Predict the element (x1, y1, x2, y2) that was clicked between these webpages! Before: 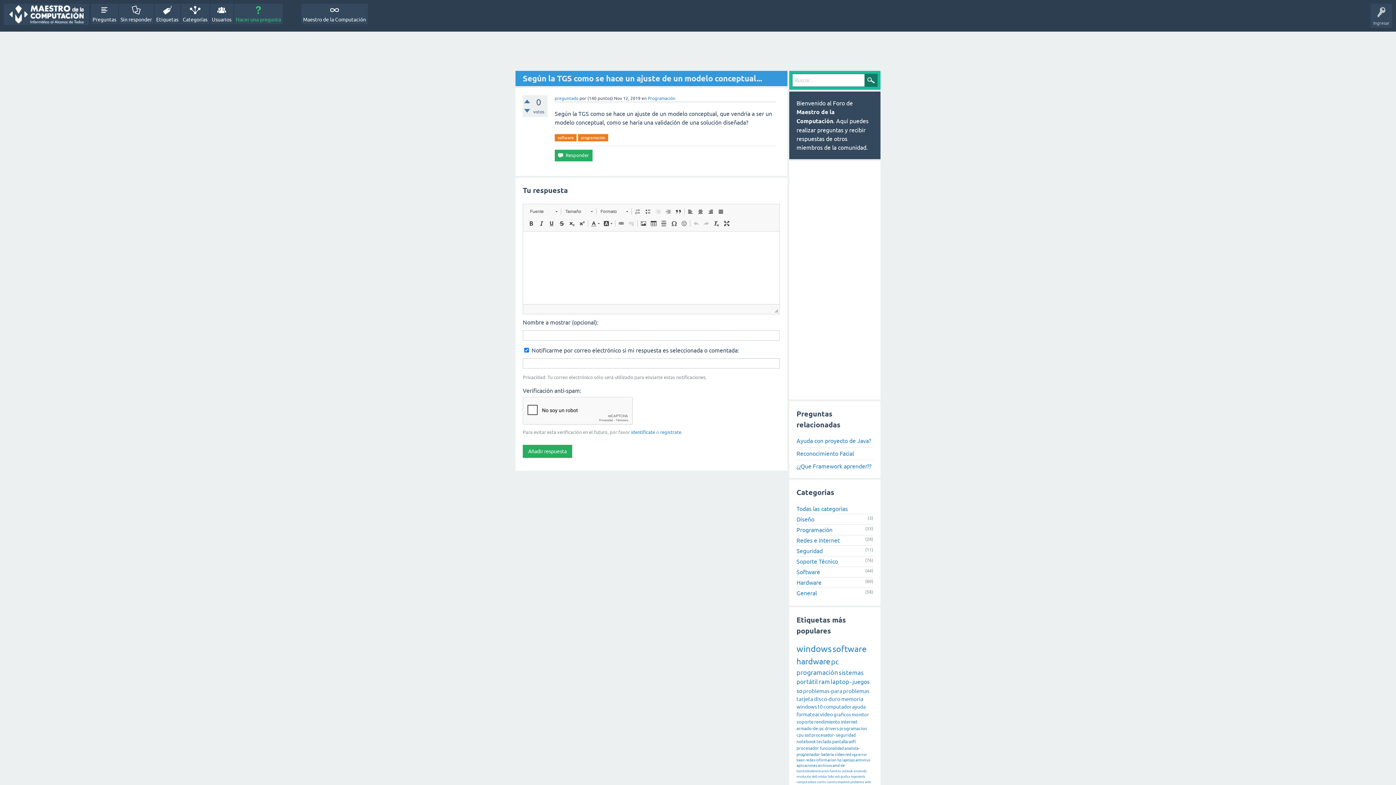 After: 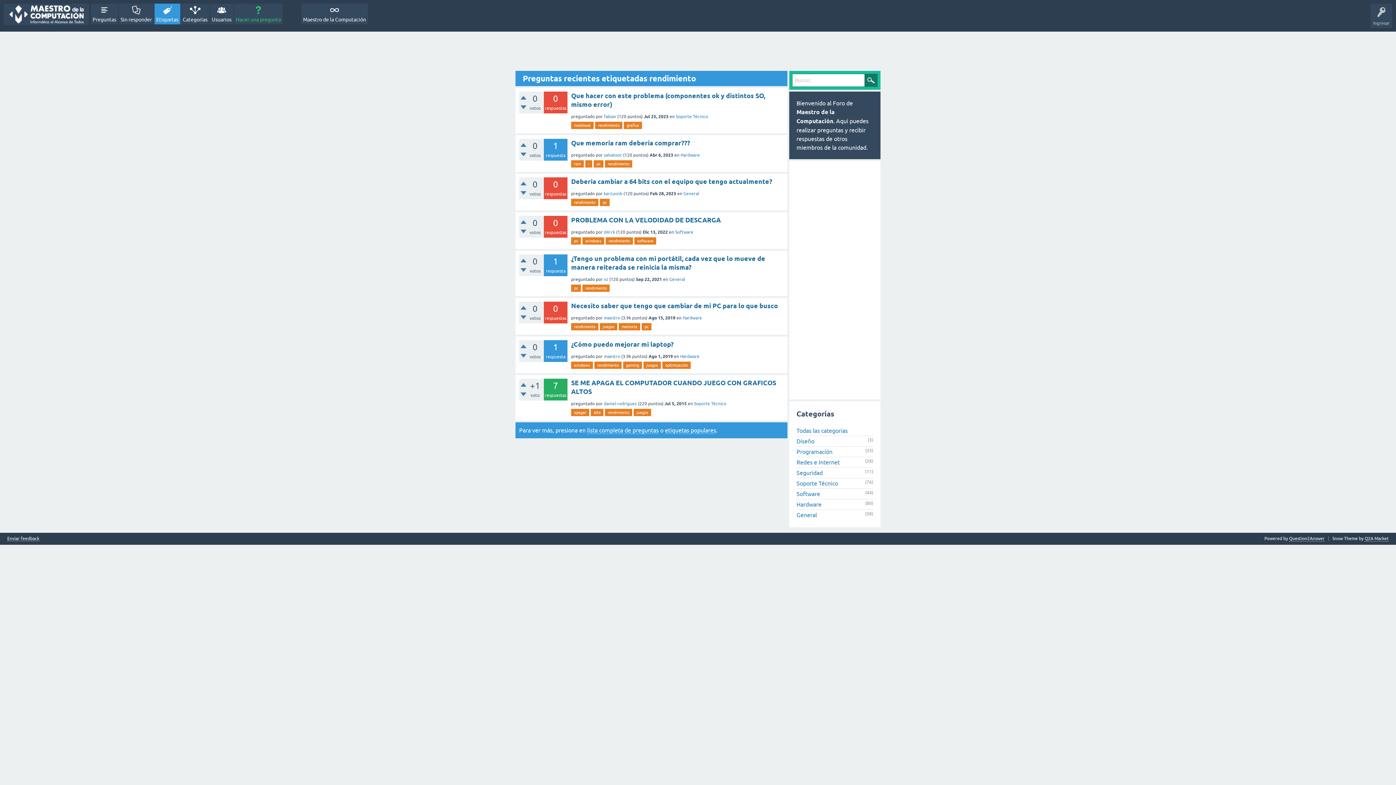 Action: bbox: (814, 719, 840, 725) label: rendimiento